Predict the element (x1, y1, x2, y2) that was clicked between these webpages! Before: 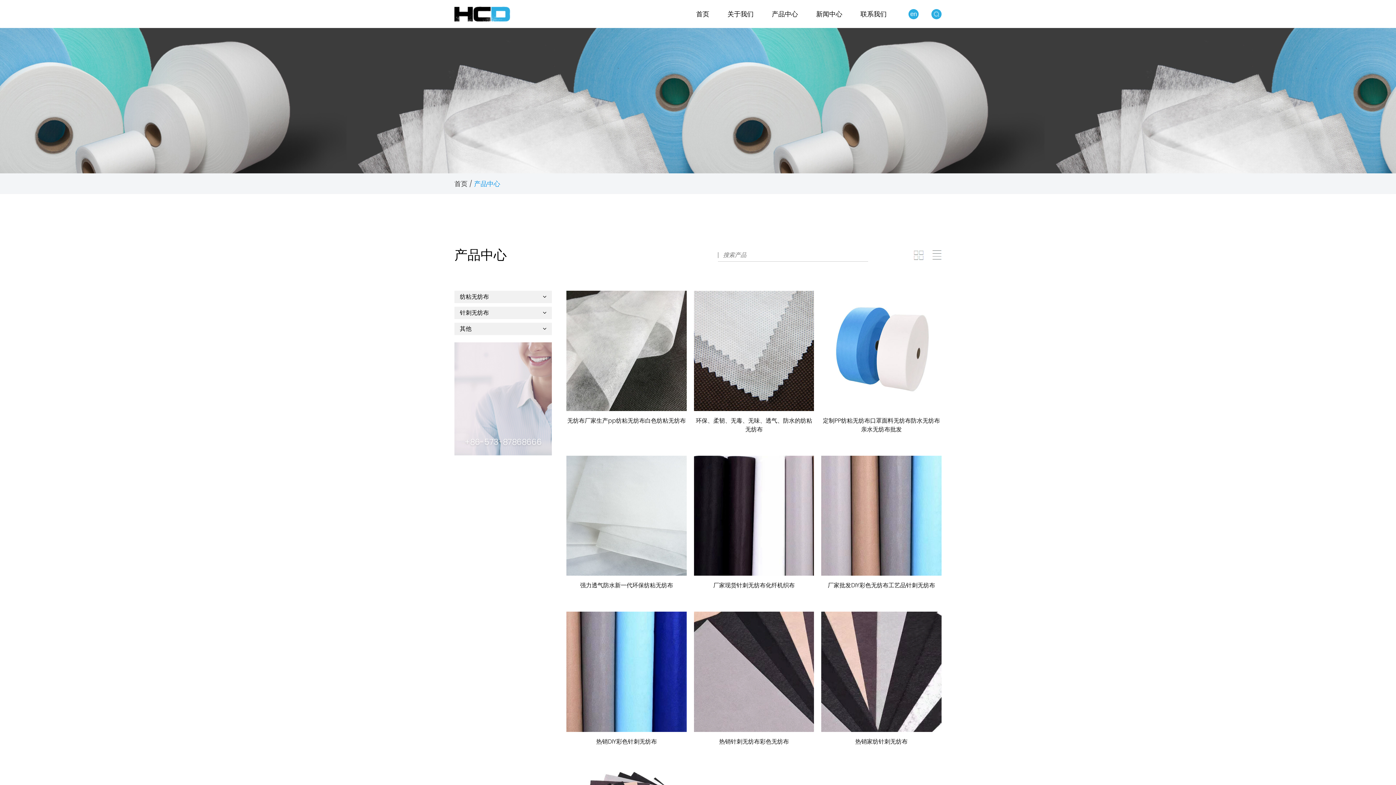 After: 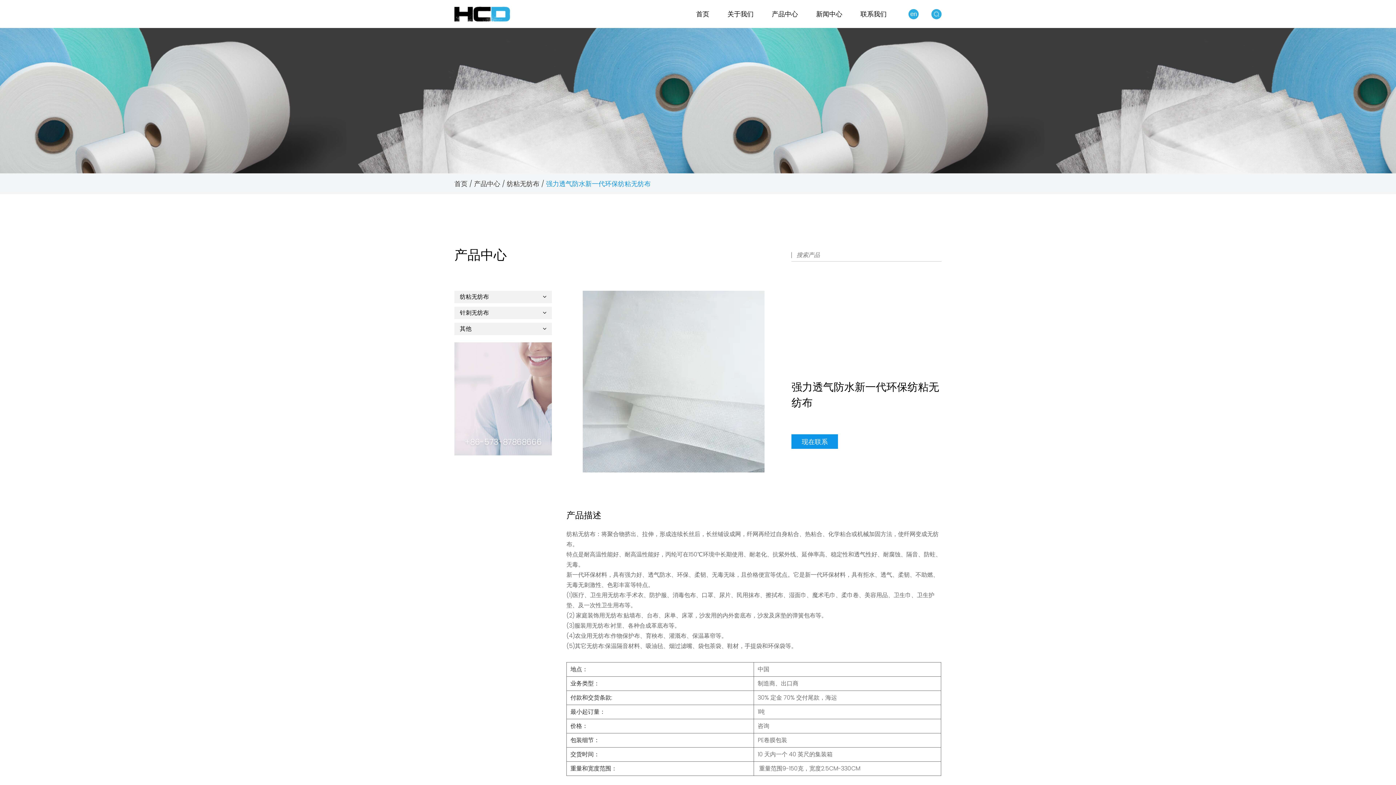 Action: bbox: (580, 581, 673, 589) label: 强力透气防水新一代环保纺粘无纺布